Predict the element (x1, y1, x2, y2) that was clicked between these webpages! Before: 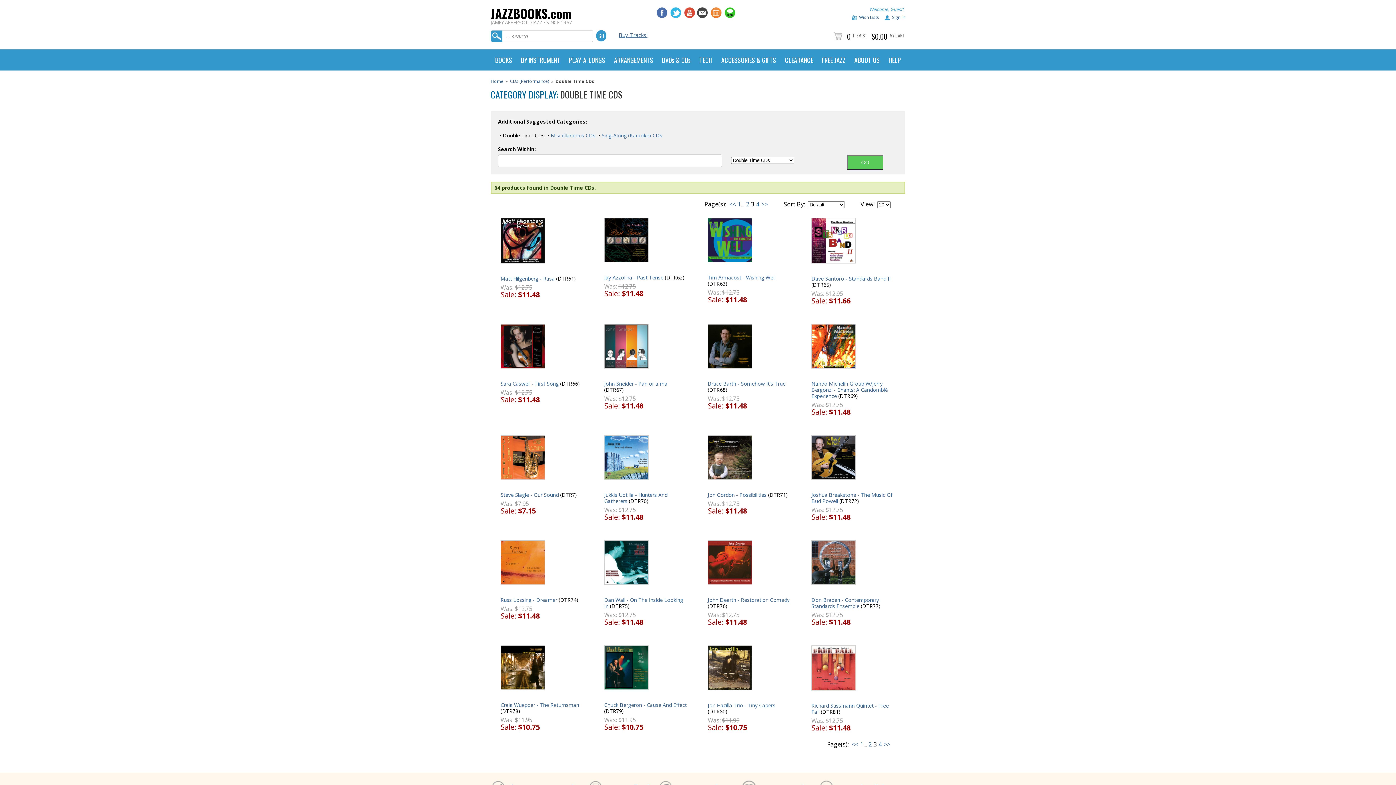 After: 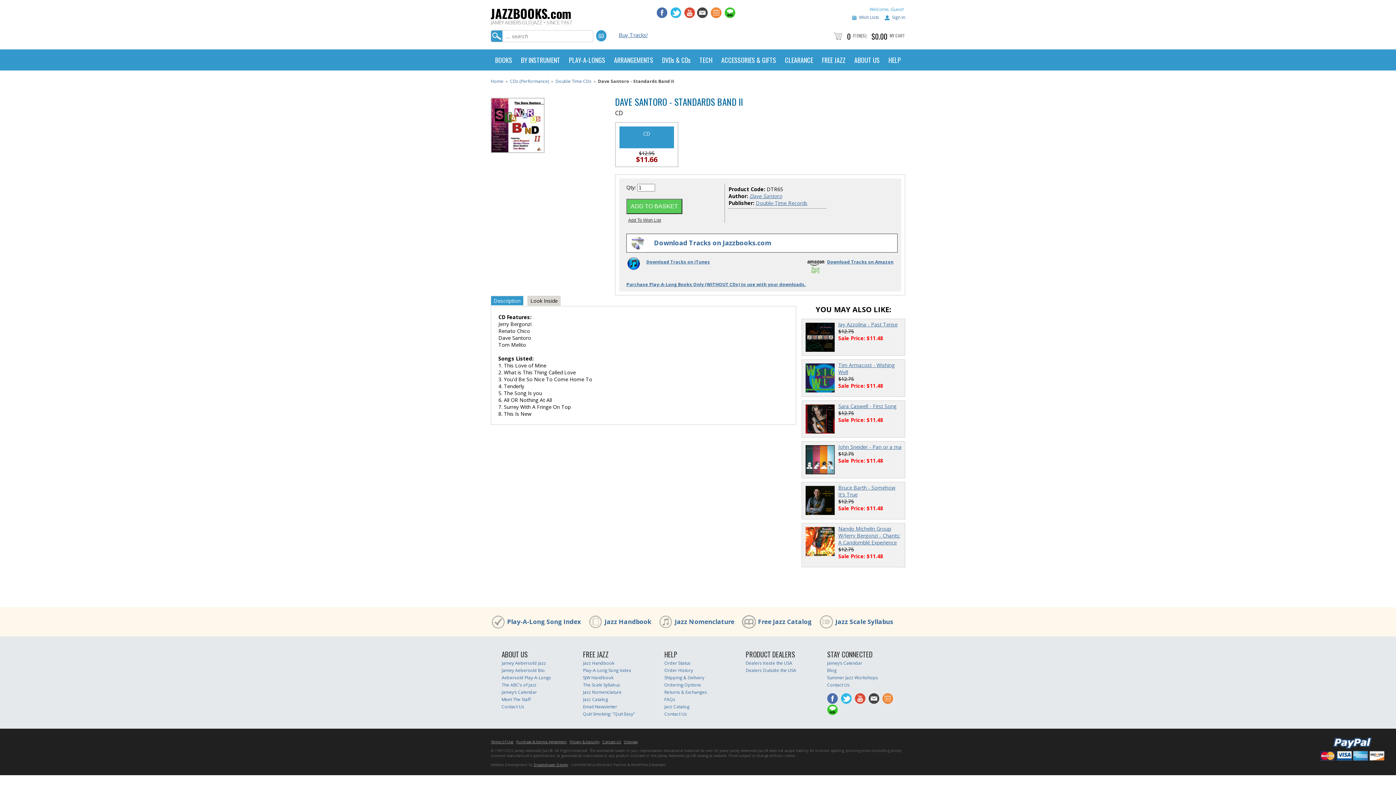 Action: bbox: (811, 275, 890, 282) label: Dave Santoro - Standards Band II